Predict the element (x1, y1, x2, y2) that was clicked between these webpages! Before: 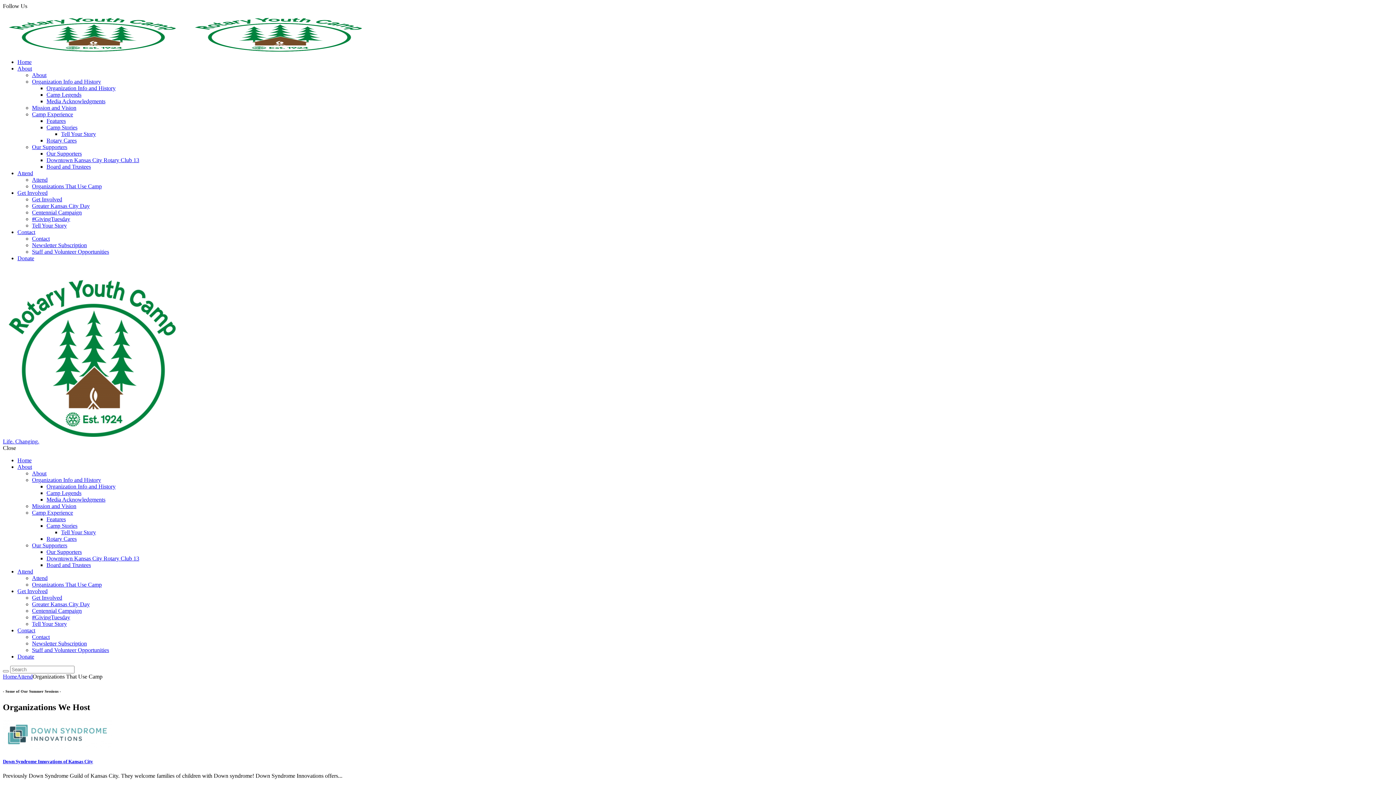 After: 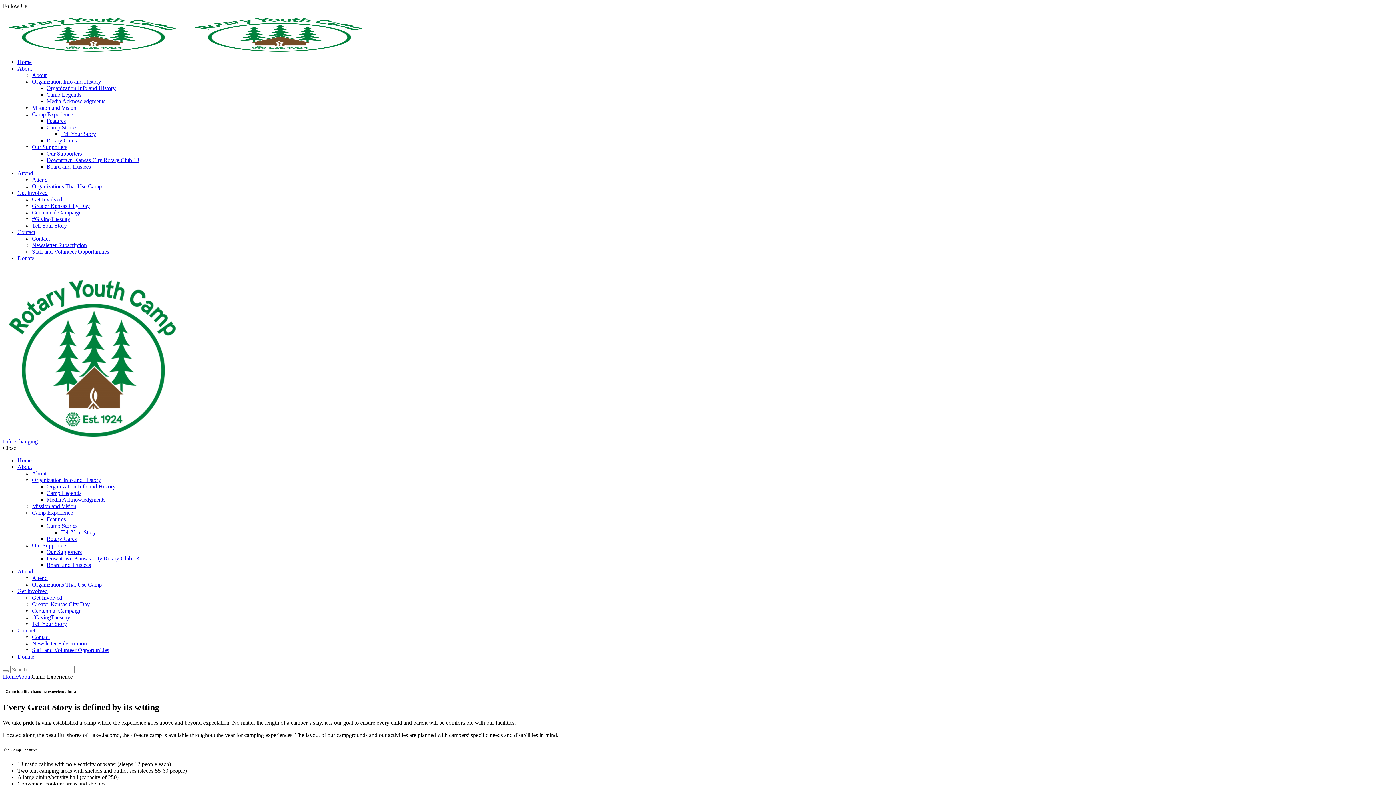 Action: label: Camp Experience bbox: (32, 111, 73, 117)